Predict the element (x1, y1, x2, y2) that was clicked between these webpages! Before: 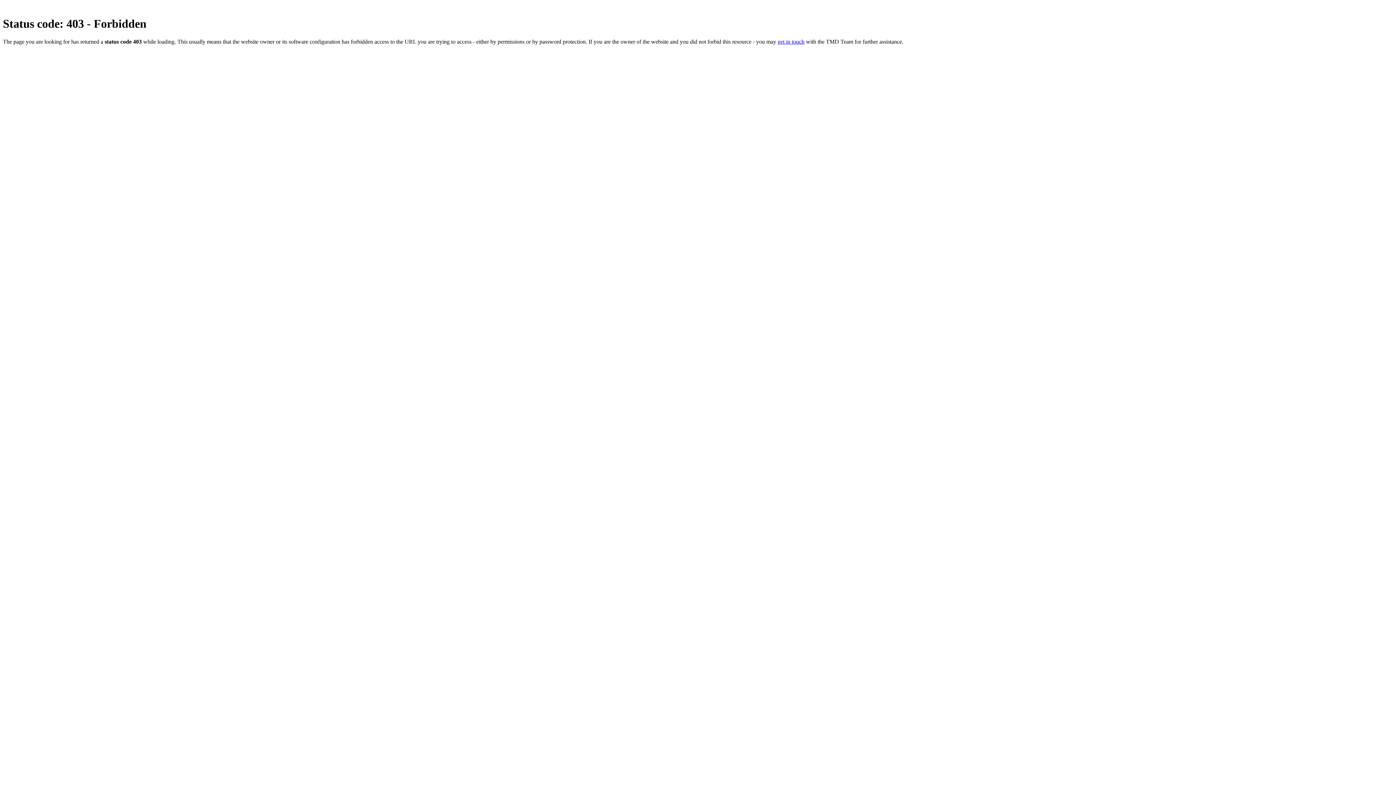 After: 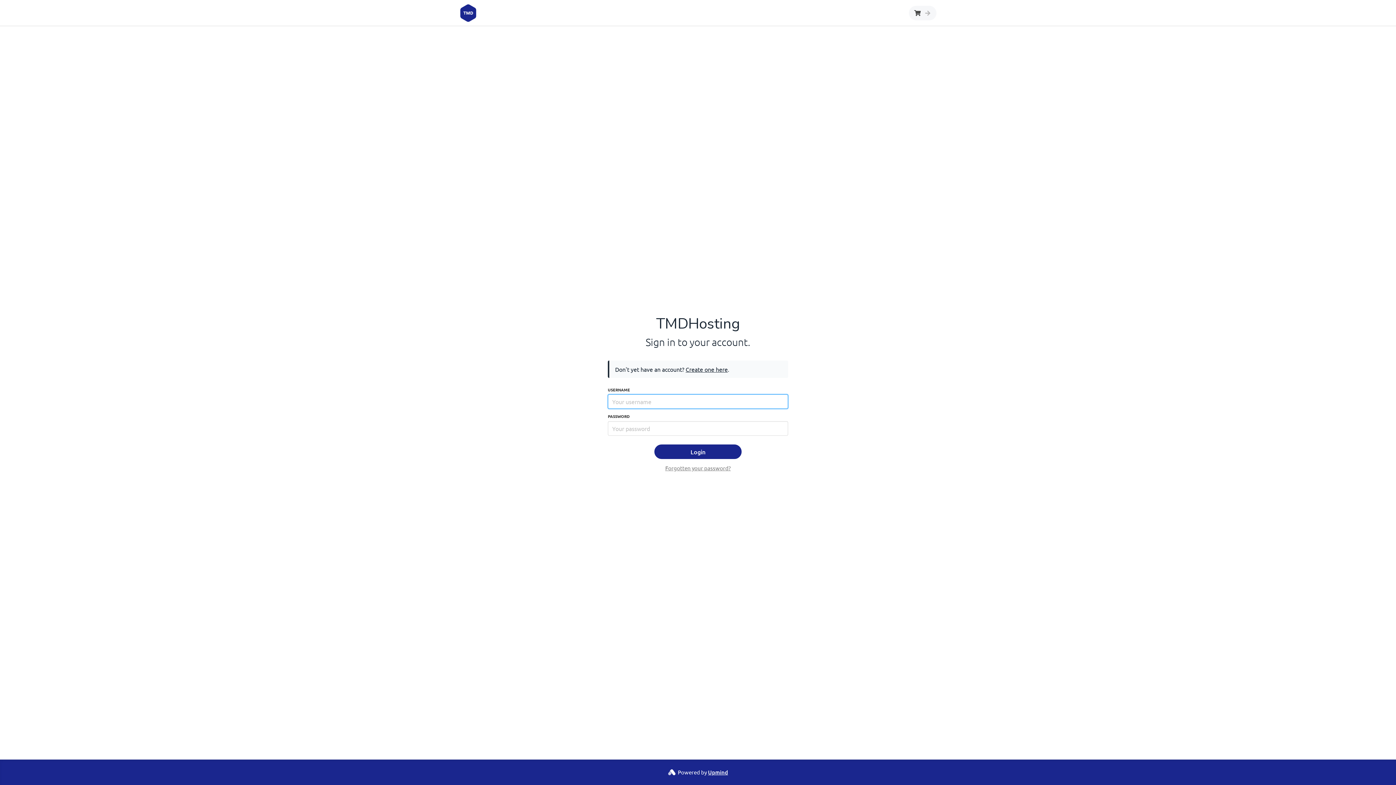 Action: label: get in touch bbox: (777, 38, 804, 44)